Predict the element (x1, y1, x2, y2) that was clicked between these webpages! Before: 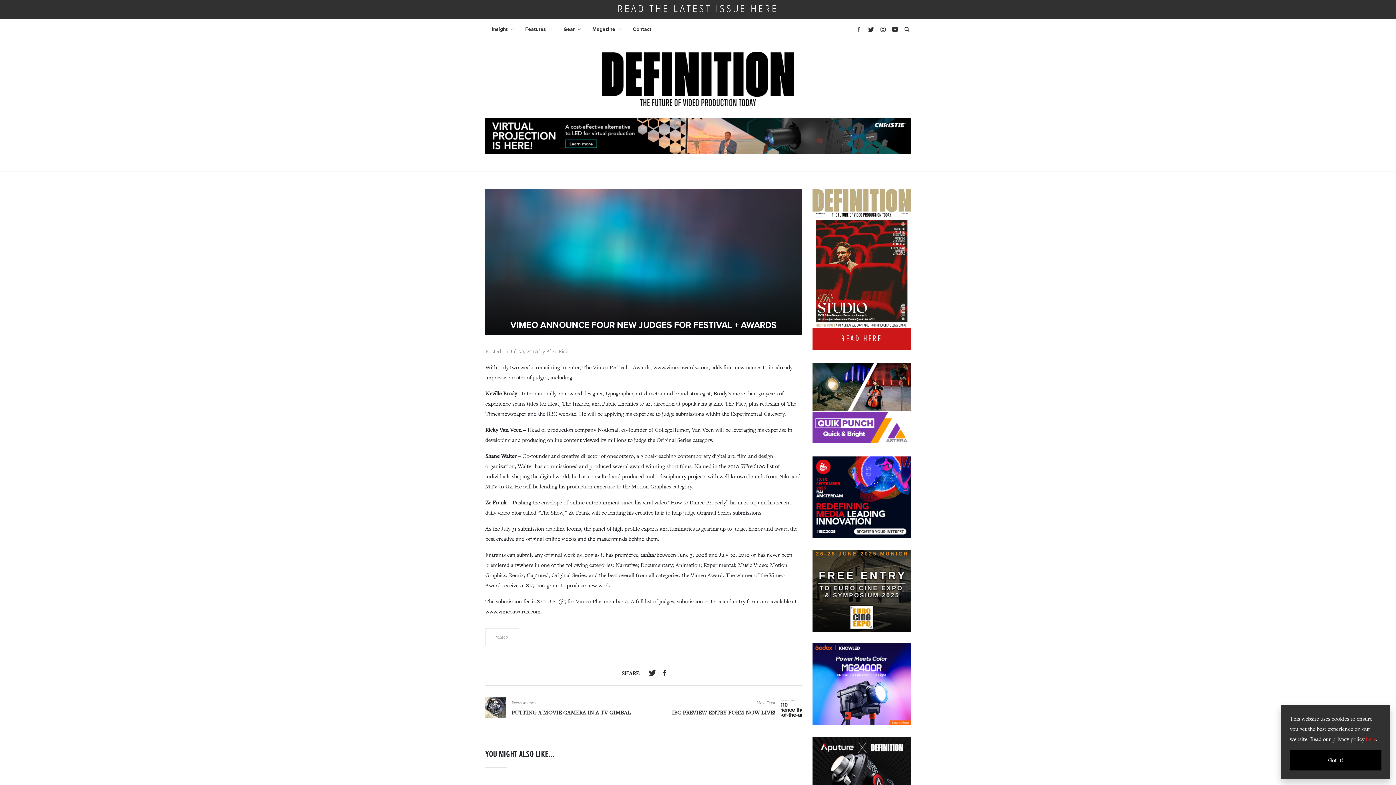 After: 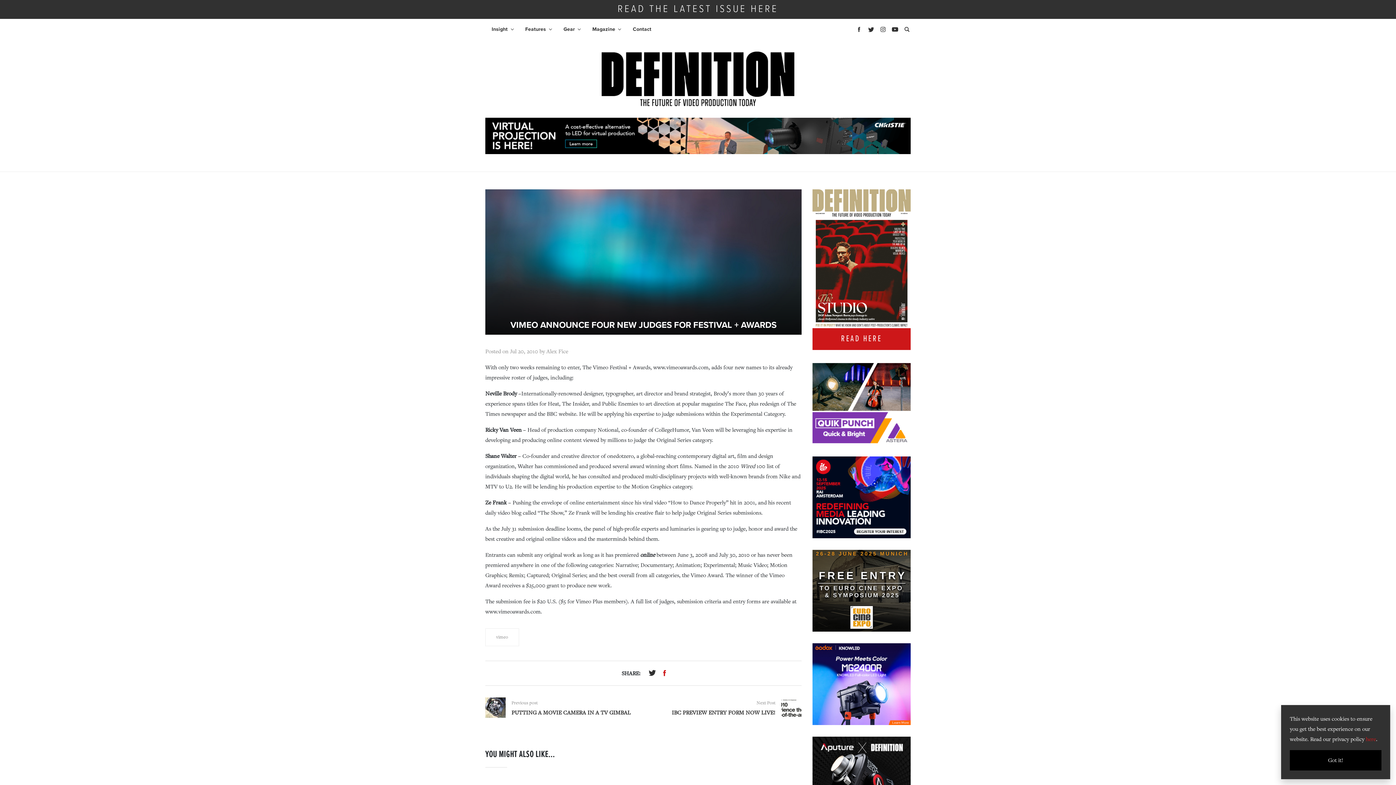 Action: bbox: (660, 668, 671, 676)